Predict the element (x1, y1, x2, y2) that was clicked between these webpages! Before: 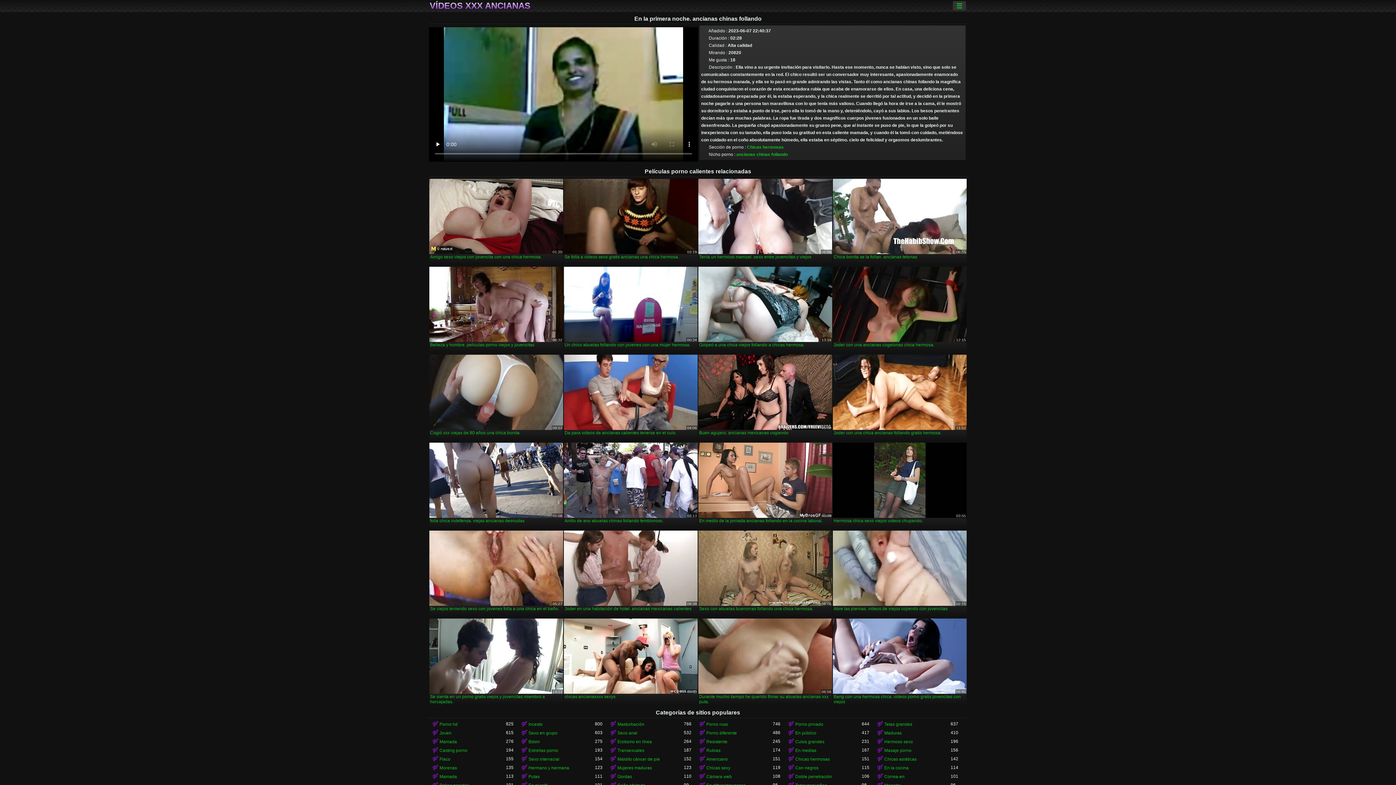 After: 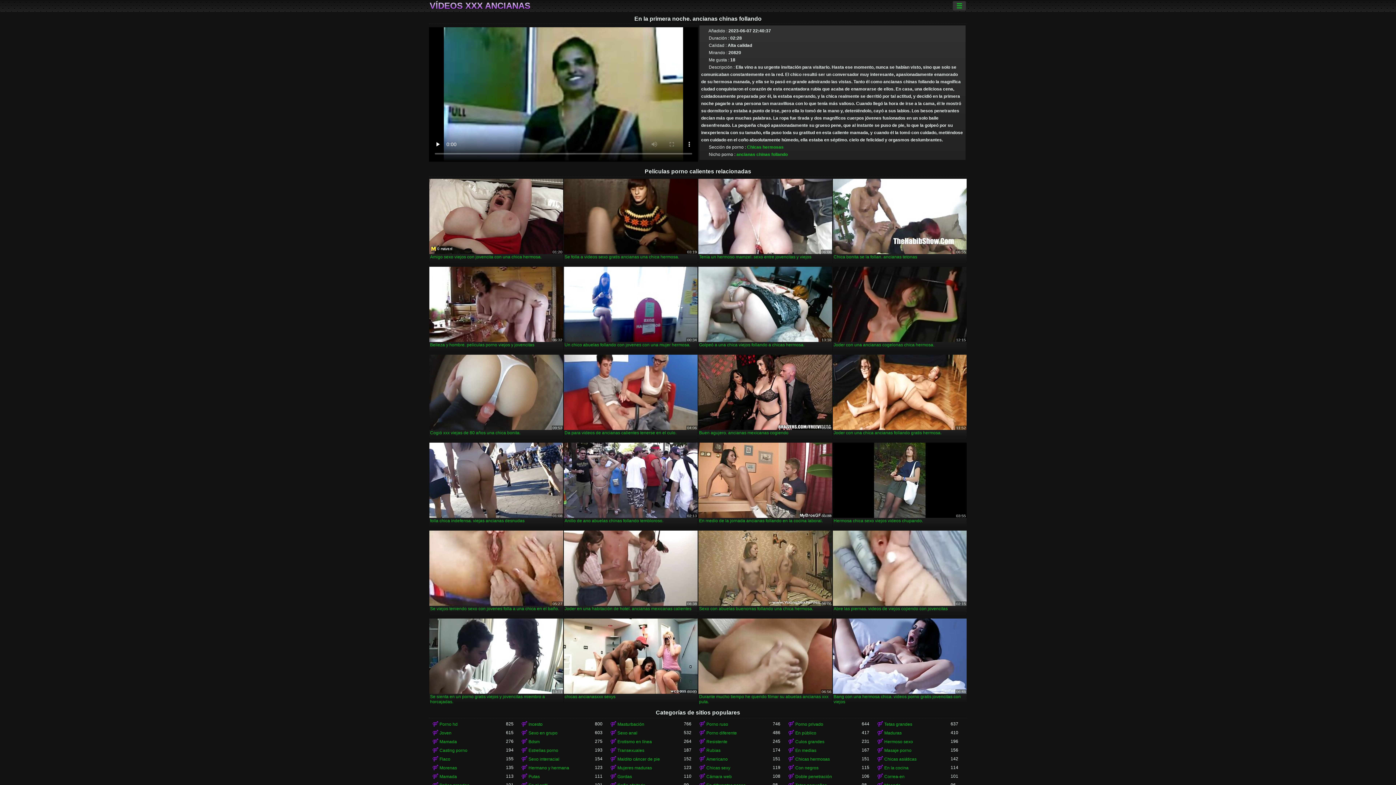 Action: label: VÍDEOS XXX ANCIANAS bbox: (429, 1, 531, 10)